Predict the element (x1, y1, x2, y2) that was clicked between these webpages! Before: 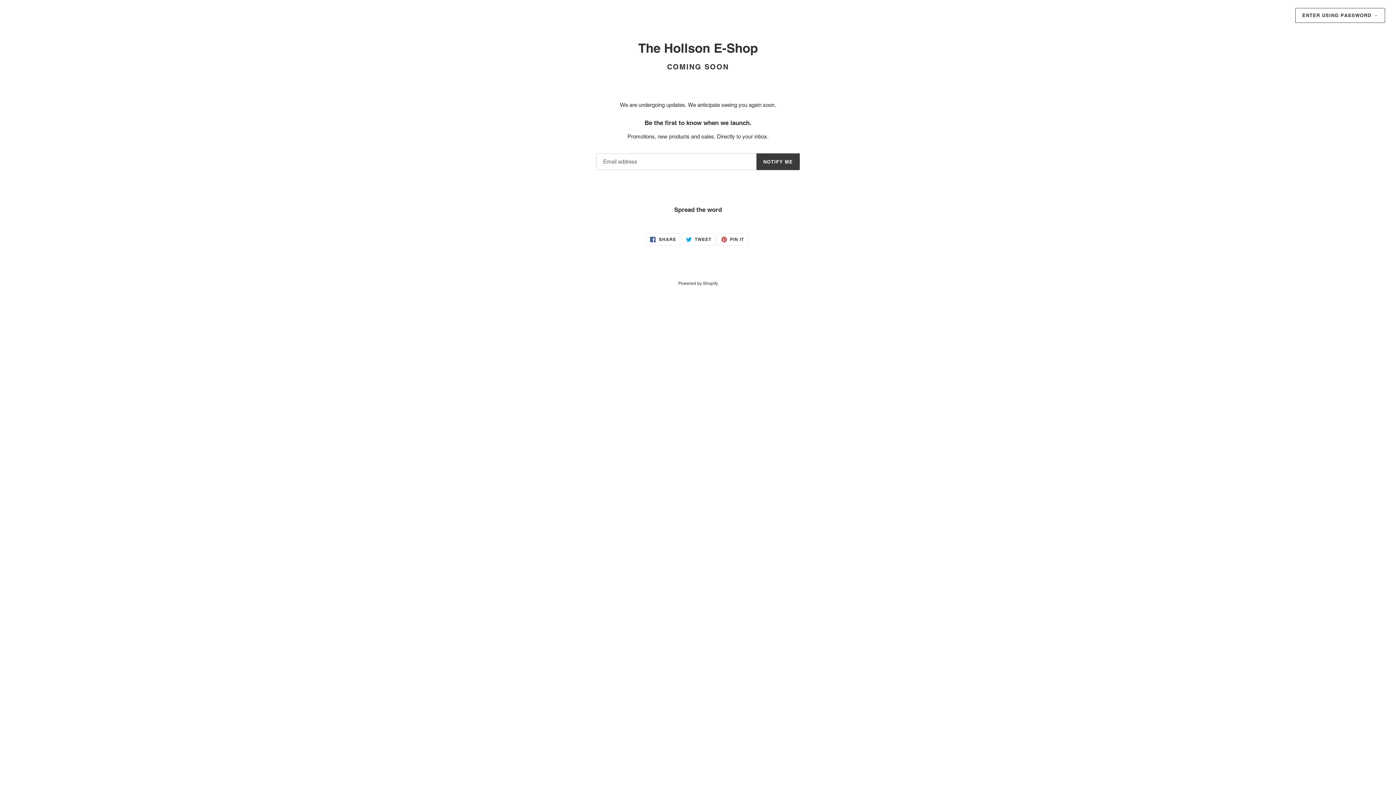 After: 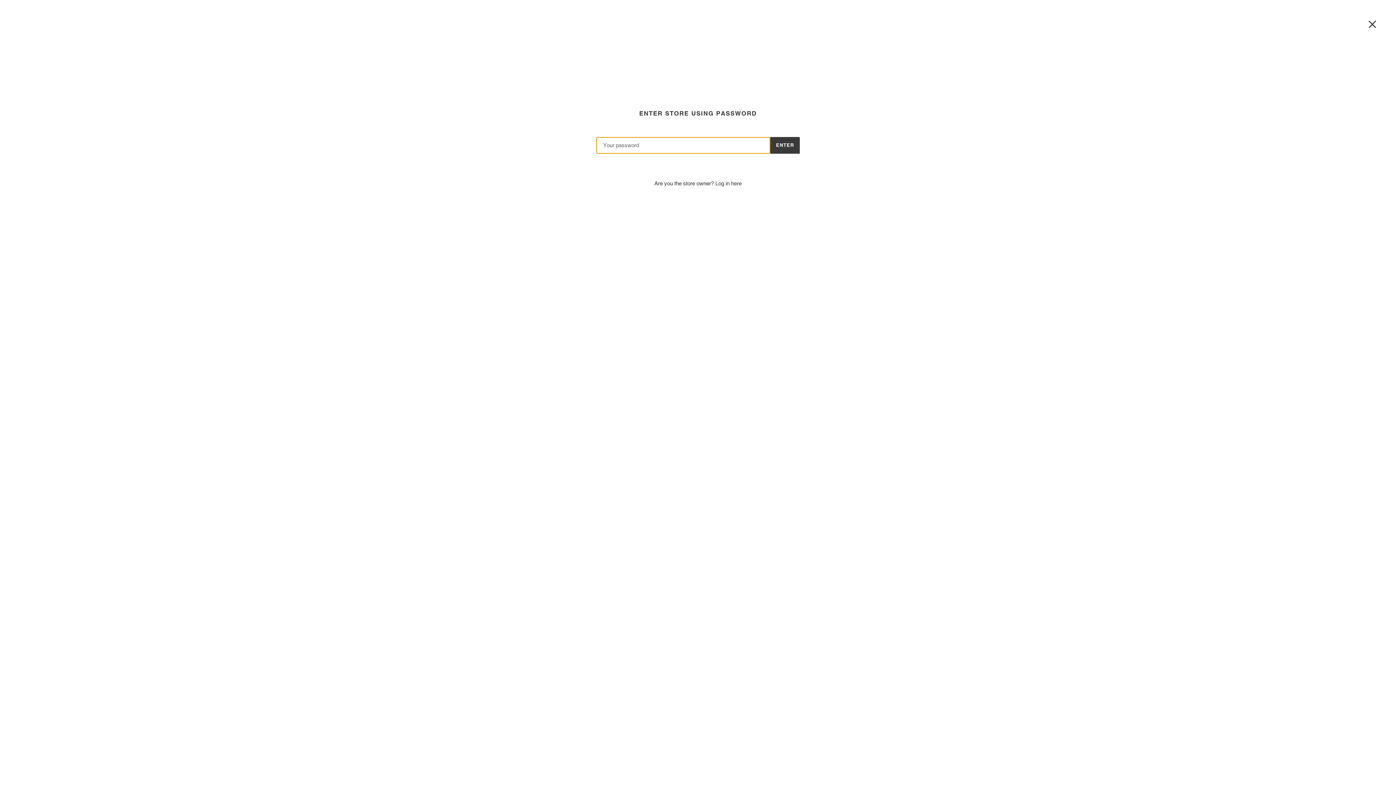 Action: bbox: (1295, 8, 1385, 22) label: ENTER USING PASSWORD →